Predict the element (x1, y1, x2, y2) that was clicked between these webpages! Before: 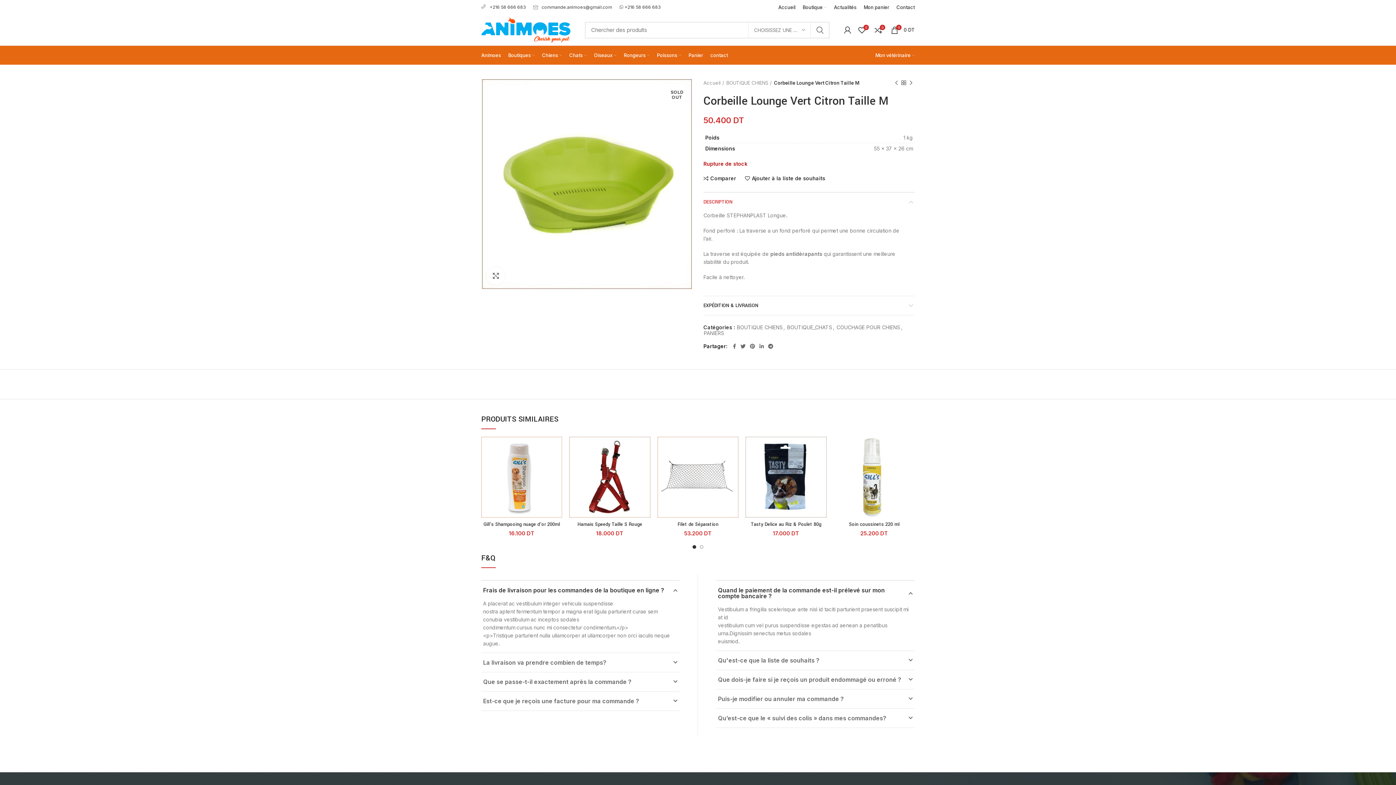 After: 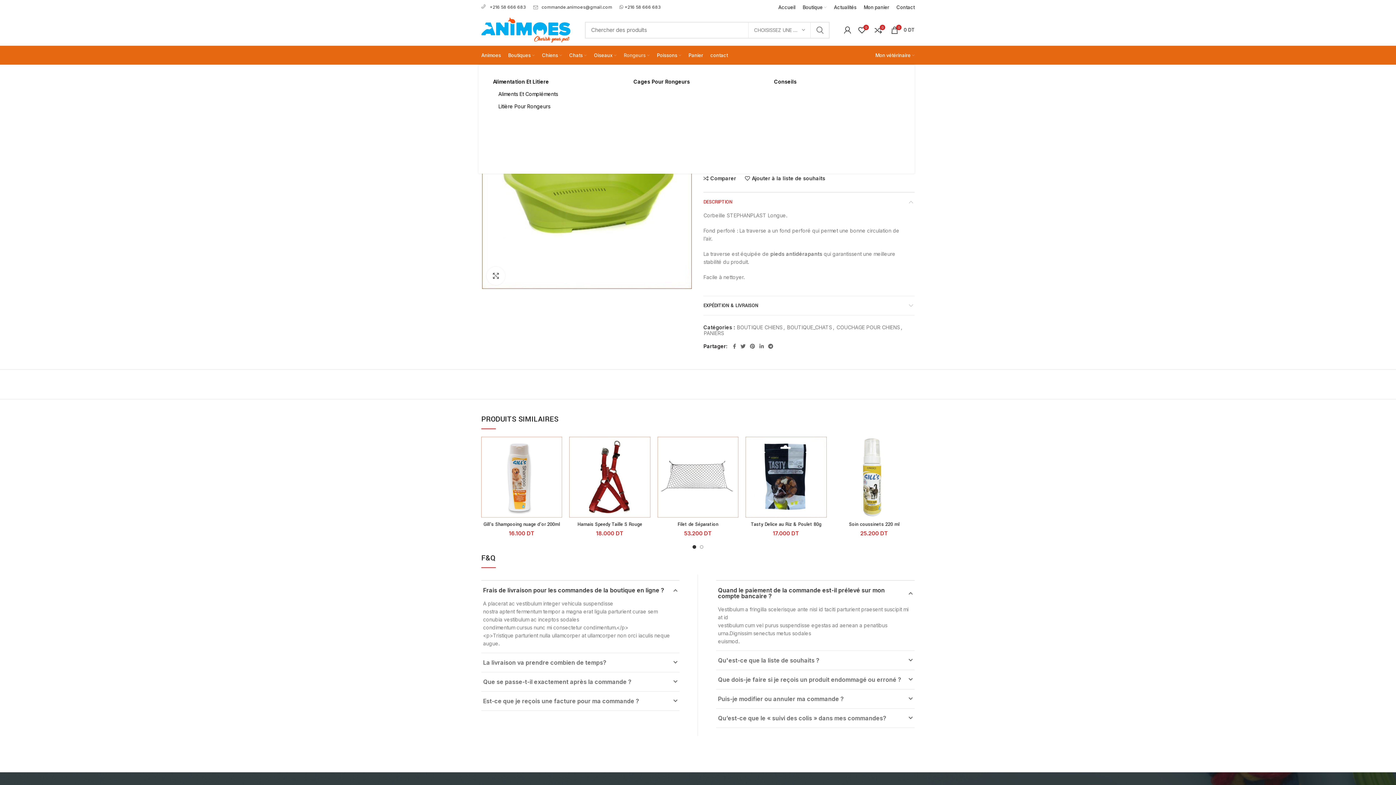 Action: label: Rongeurs bbox: (620, 48, 653, 62)